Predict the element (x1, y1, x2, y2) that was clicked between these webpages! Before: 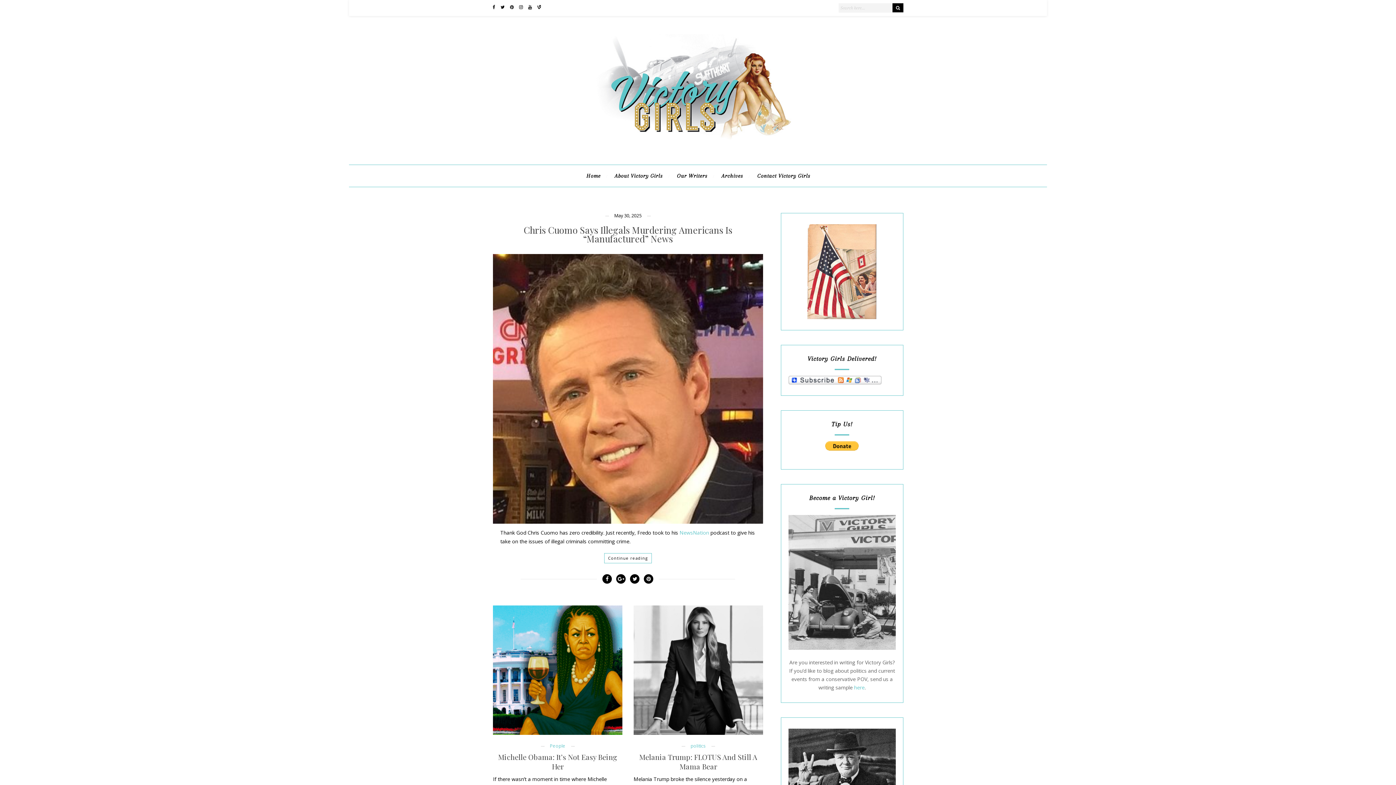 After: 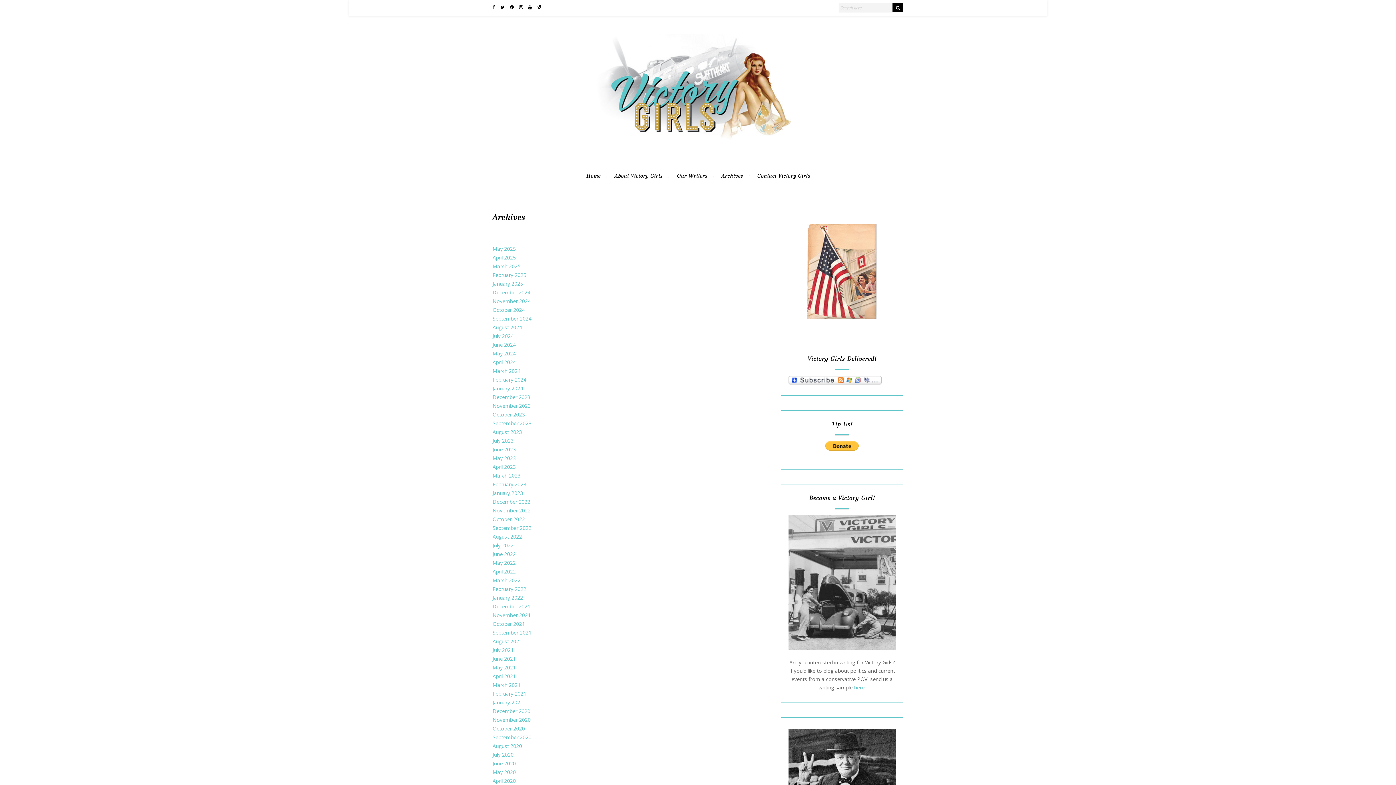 Action: label: Archives bbox: (716, 165, 748, 186)